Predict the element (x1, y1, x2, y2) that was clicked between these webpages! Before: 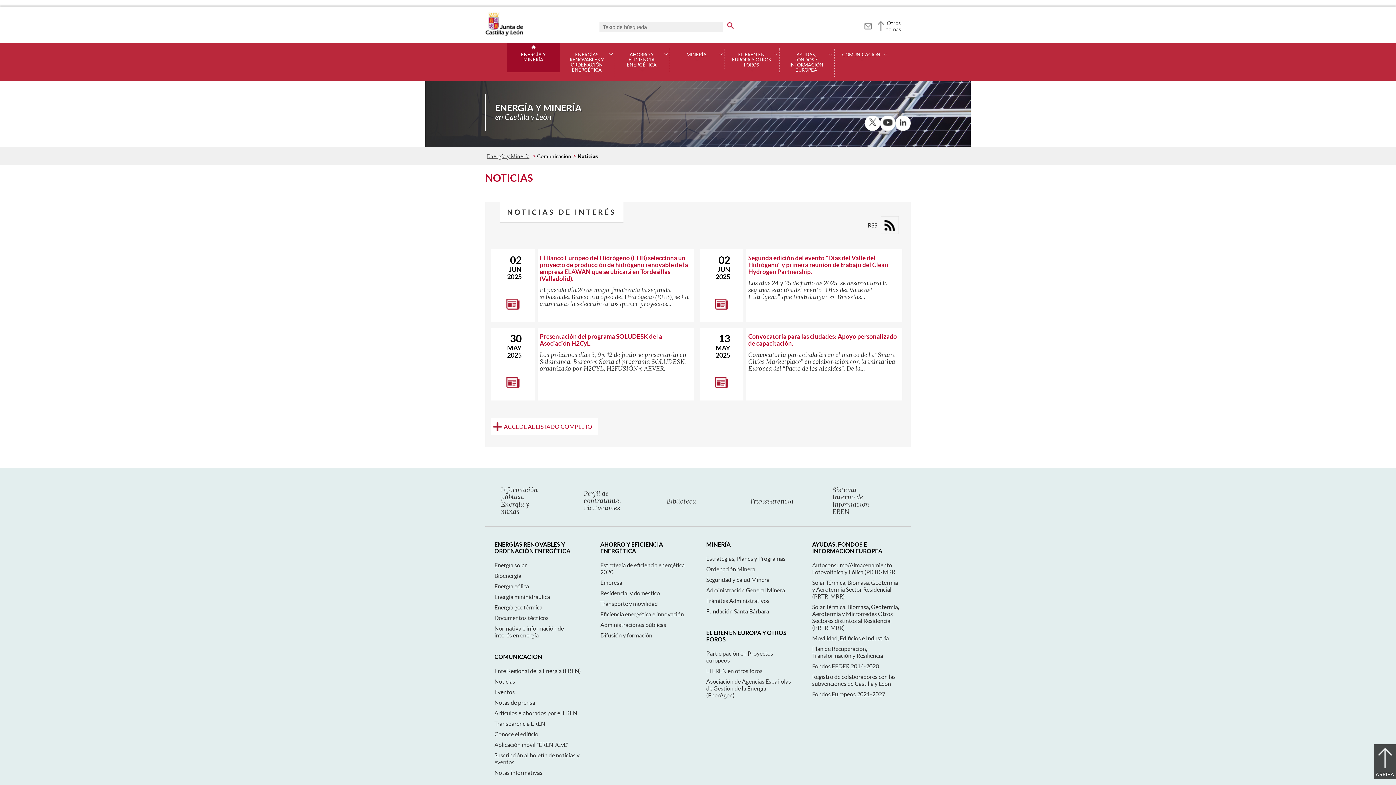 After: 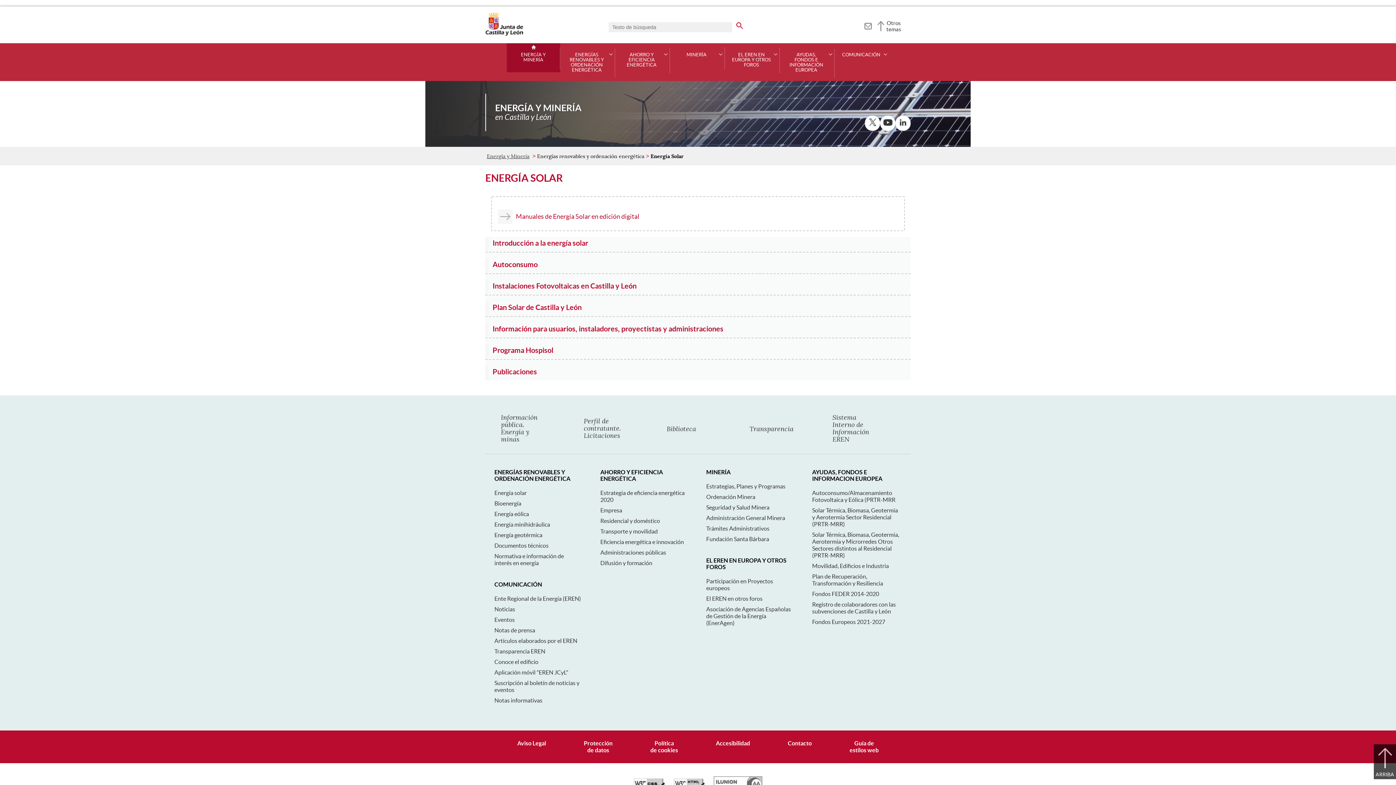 Action: label: Energía solar bbox: (494, 562, 526, 568)